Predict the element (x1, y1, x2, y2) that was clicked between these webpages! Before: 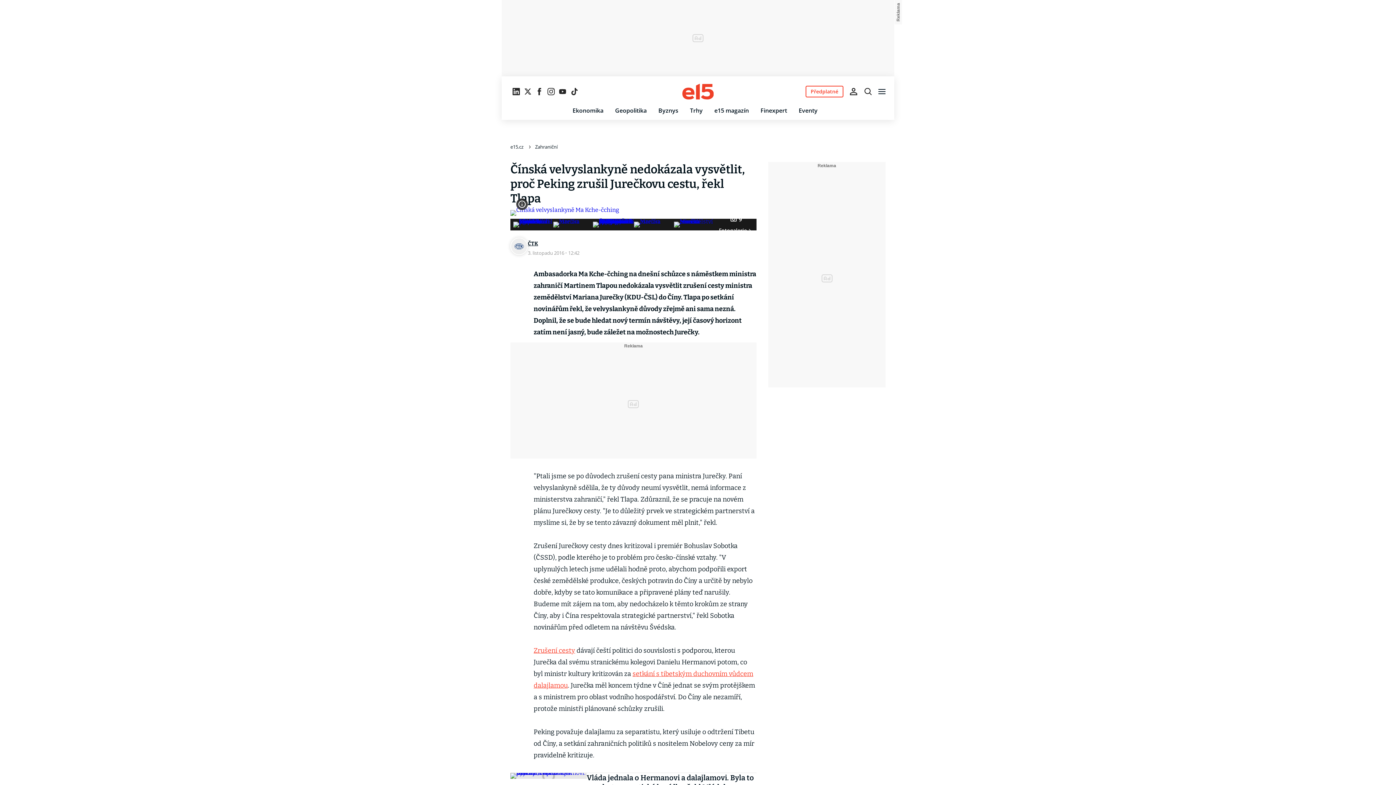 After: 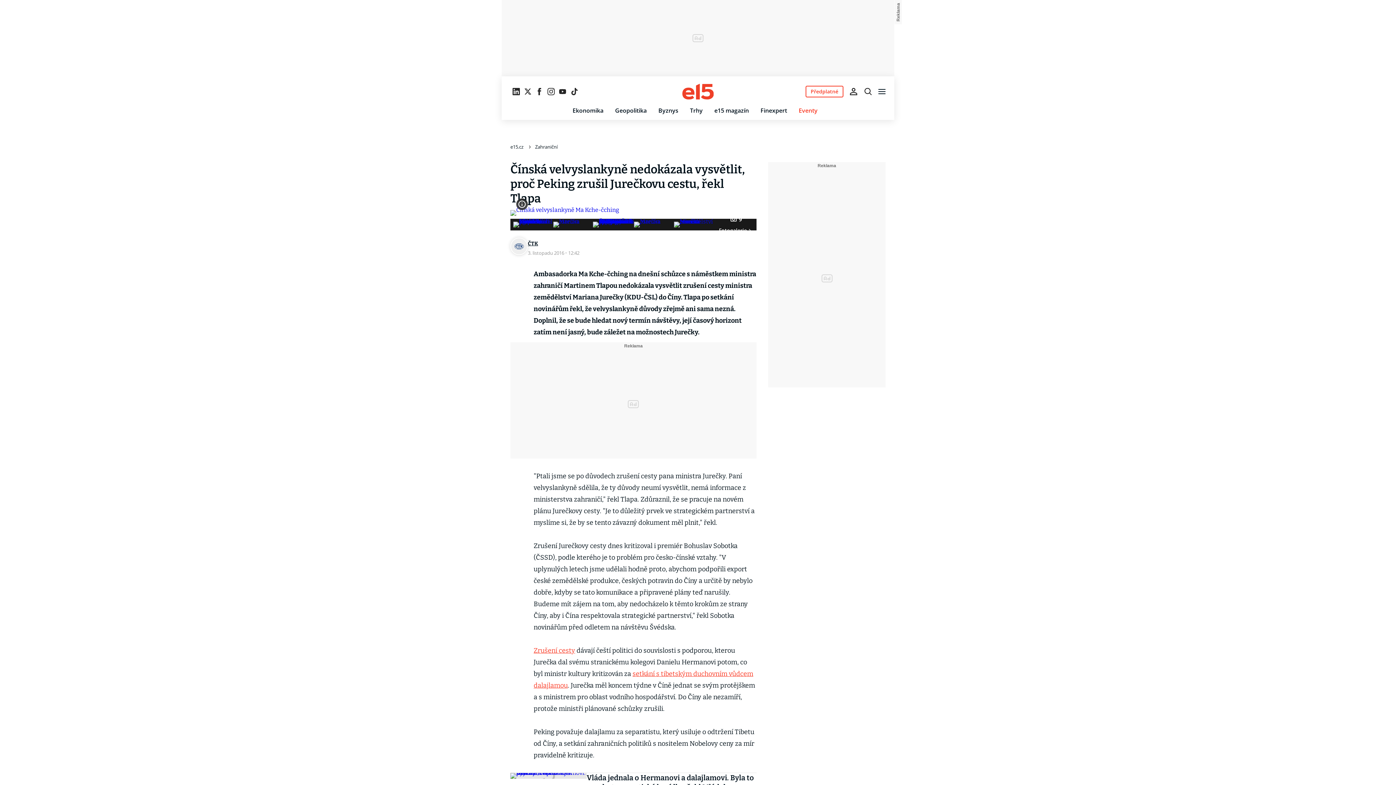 Action: bbox: (798, 106, 817, 114) label: Eventy